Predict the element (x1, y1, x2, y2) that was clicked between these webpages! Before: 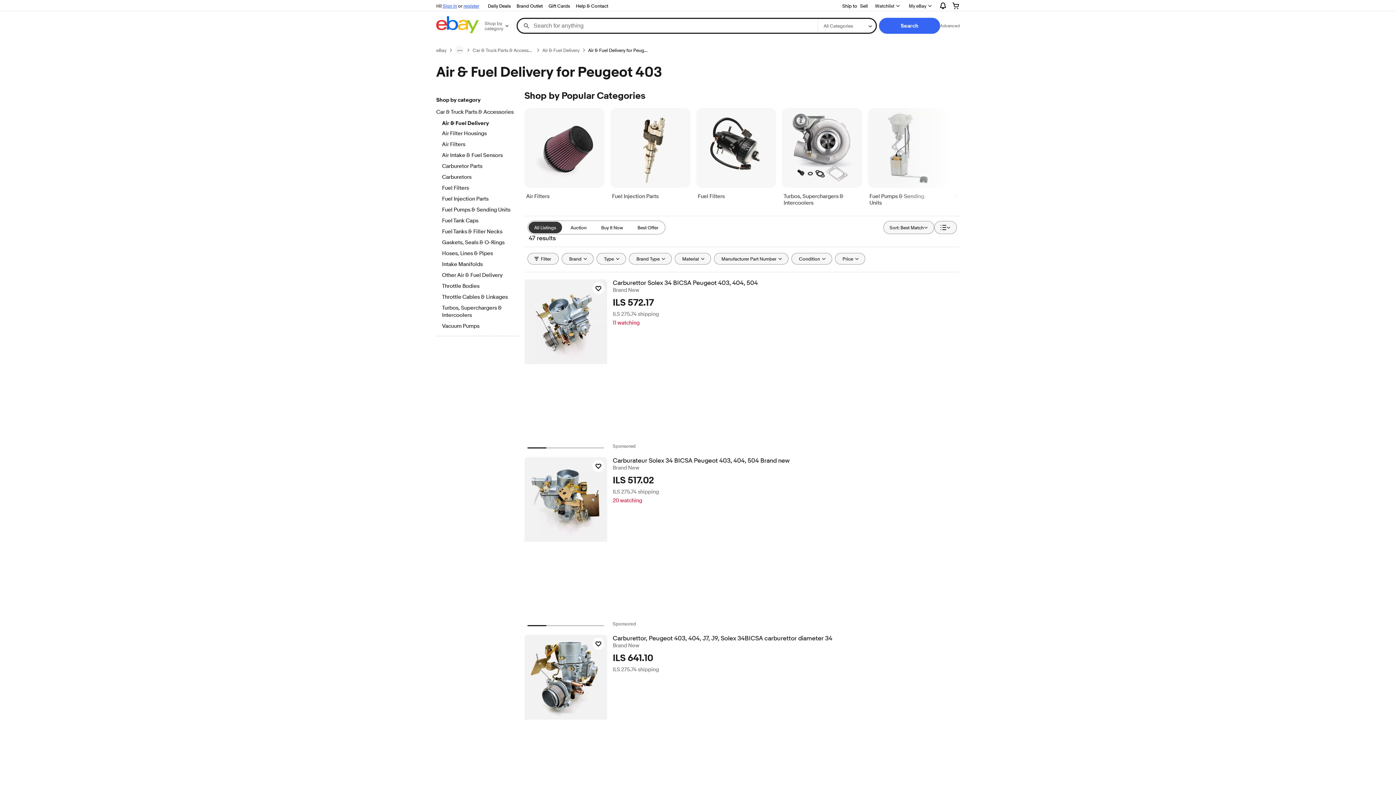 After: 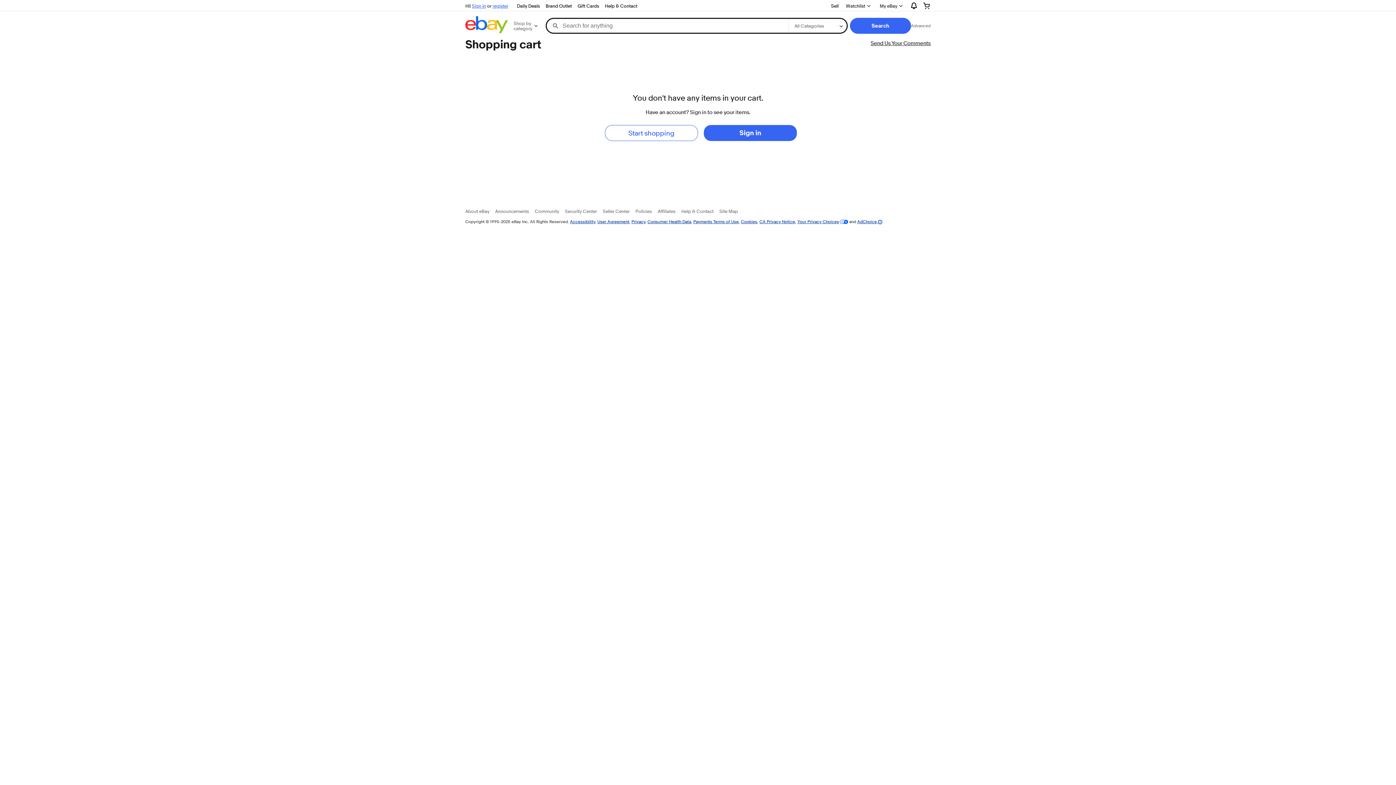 Action: bbox: (946, 0, 965, 11)